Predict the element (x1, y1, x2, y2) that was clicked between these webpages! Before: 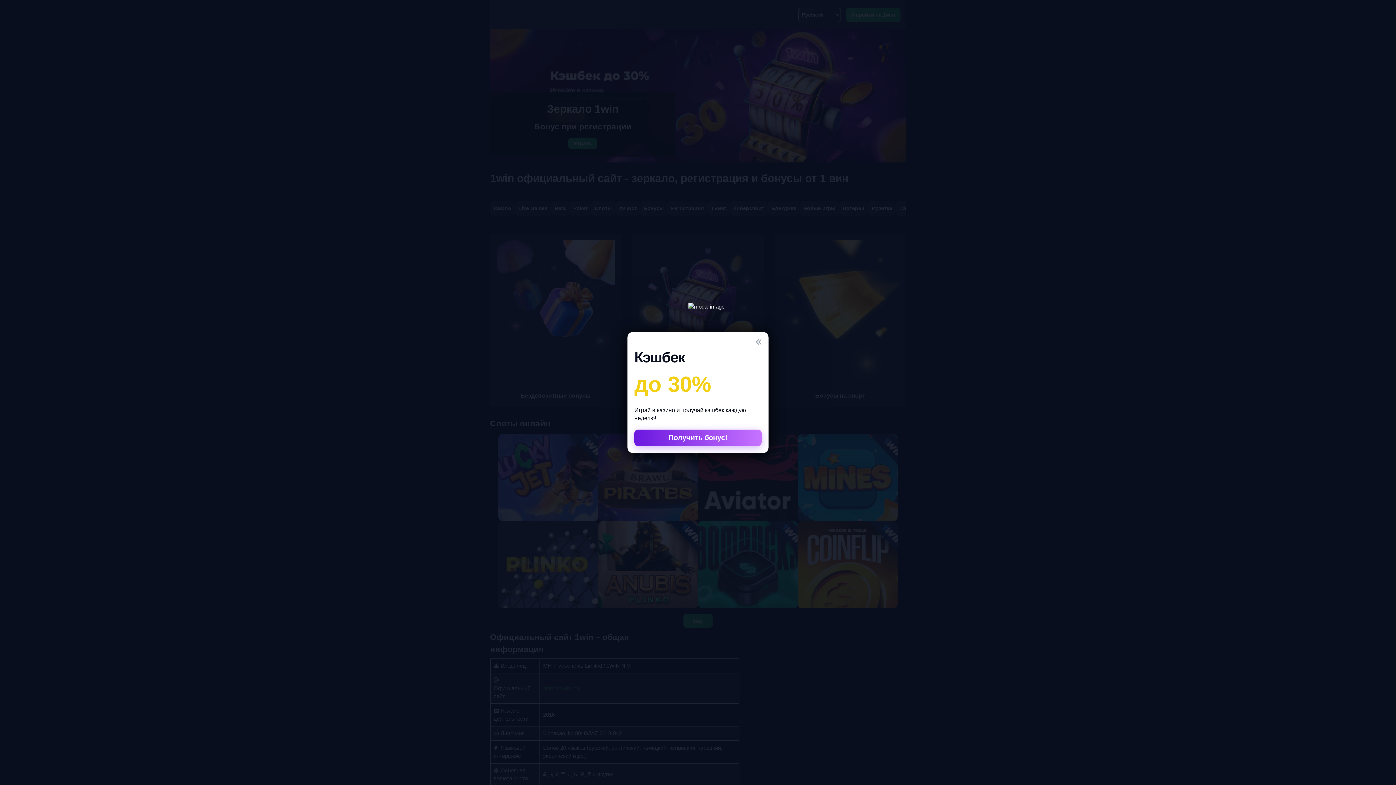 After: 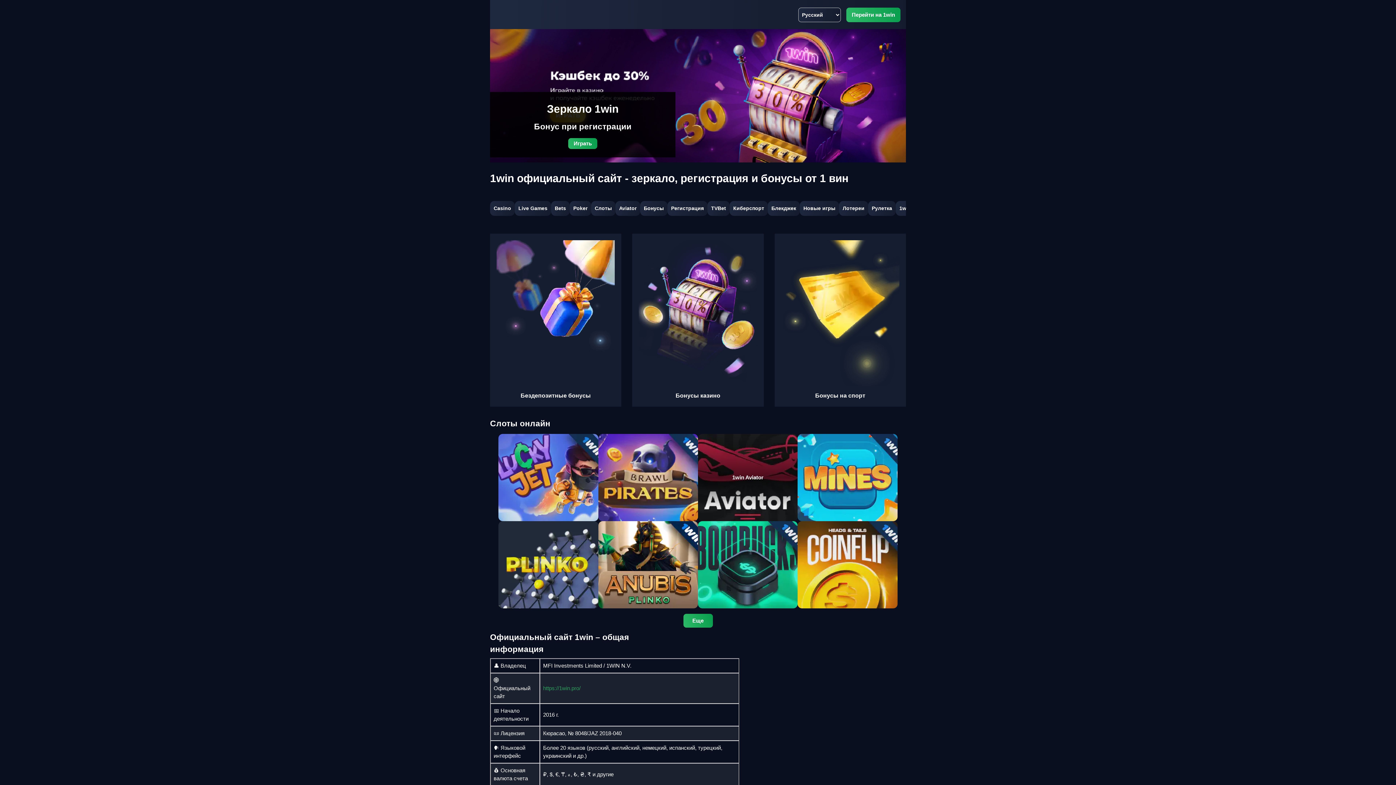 Action: label: Получить бонус! bbox: (634, 429, 761, 446)